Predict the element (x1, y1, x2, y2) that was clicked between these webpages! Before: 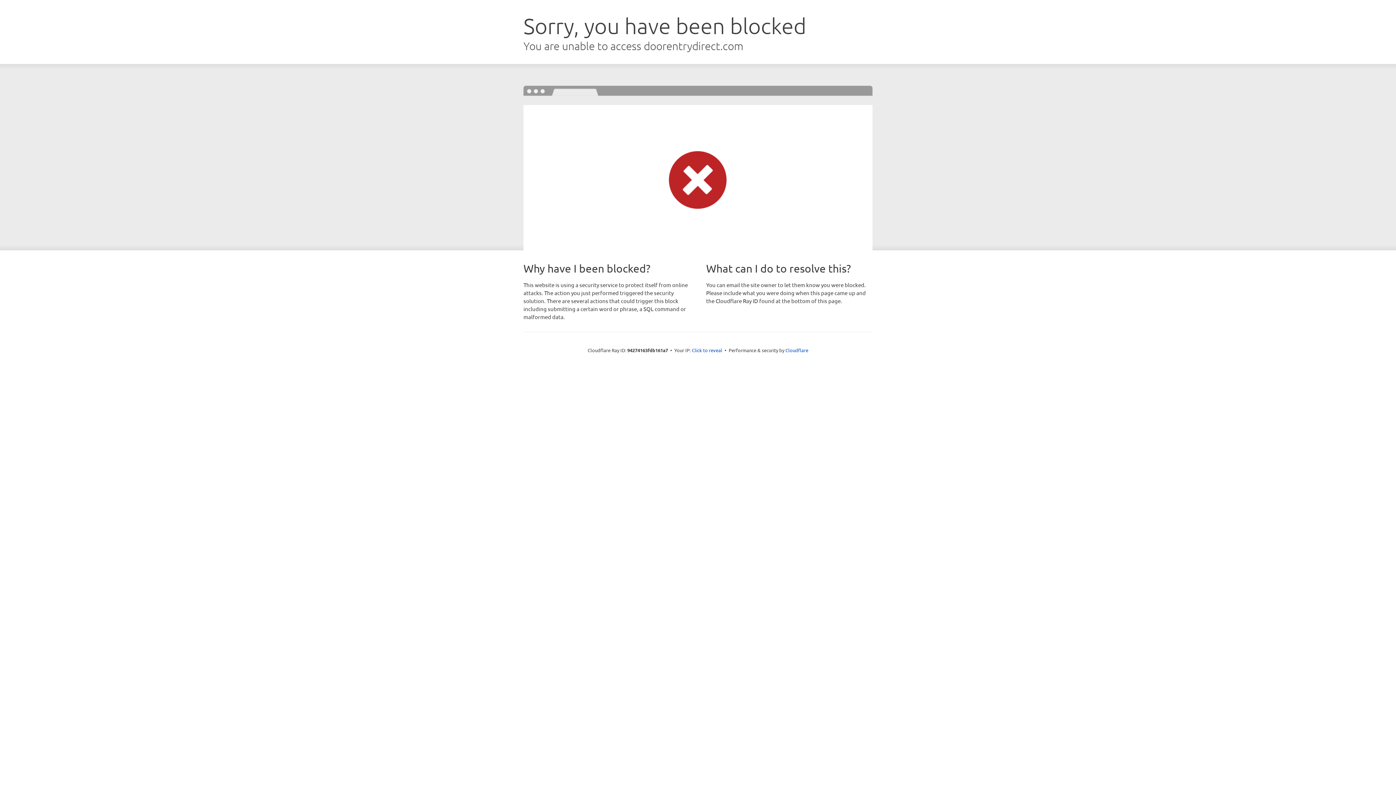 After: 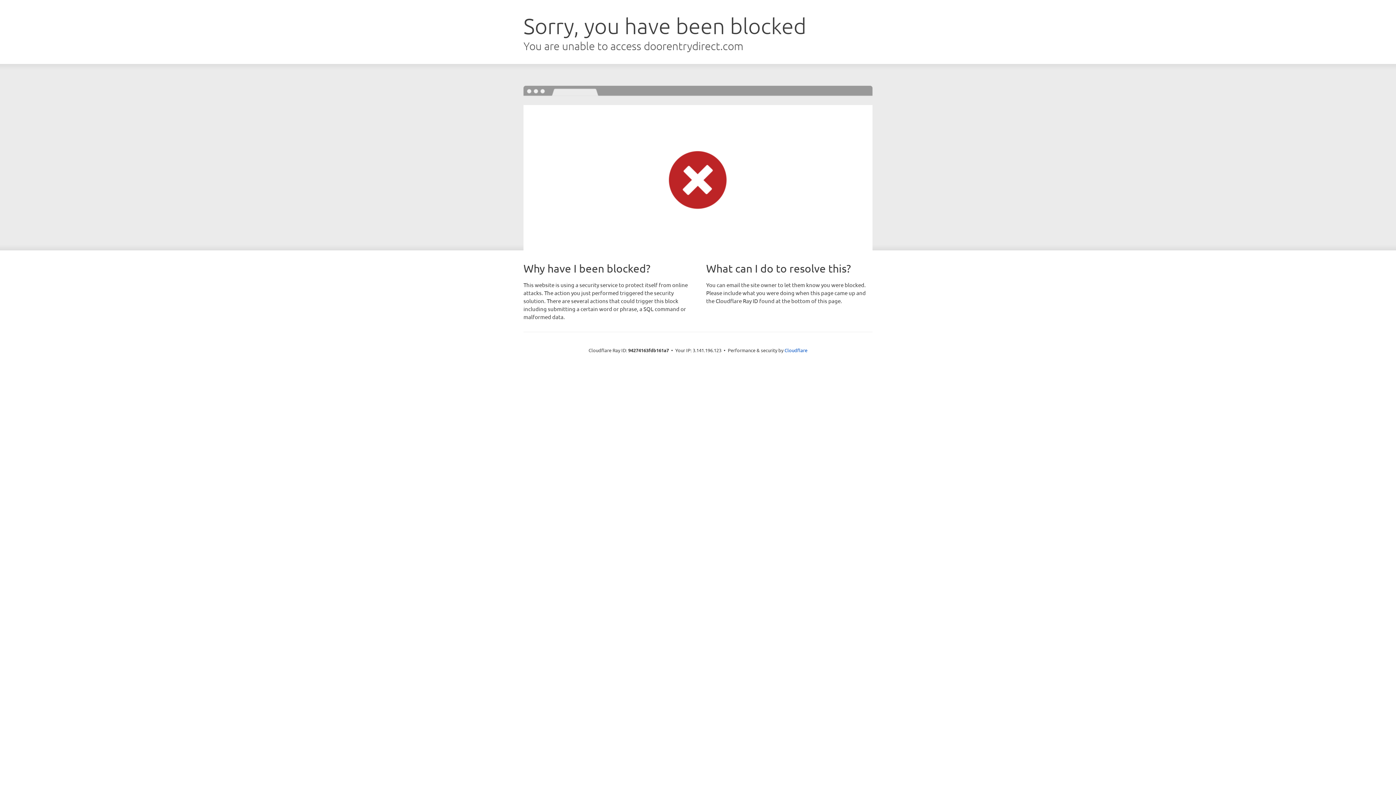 Action: bbox: (692, 346, 722, 353) label: Click to reveal